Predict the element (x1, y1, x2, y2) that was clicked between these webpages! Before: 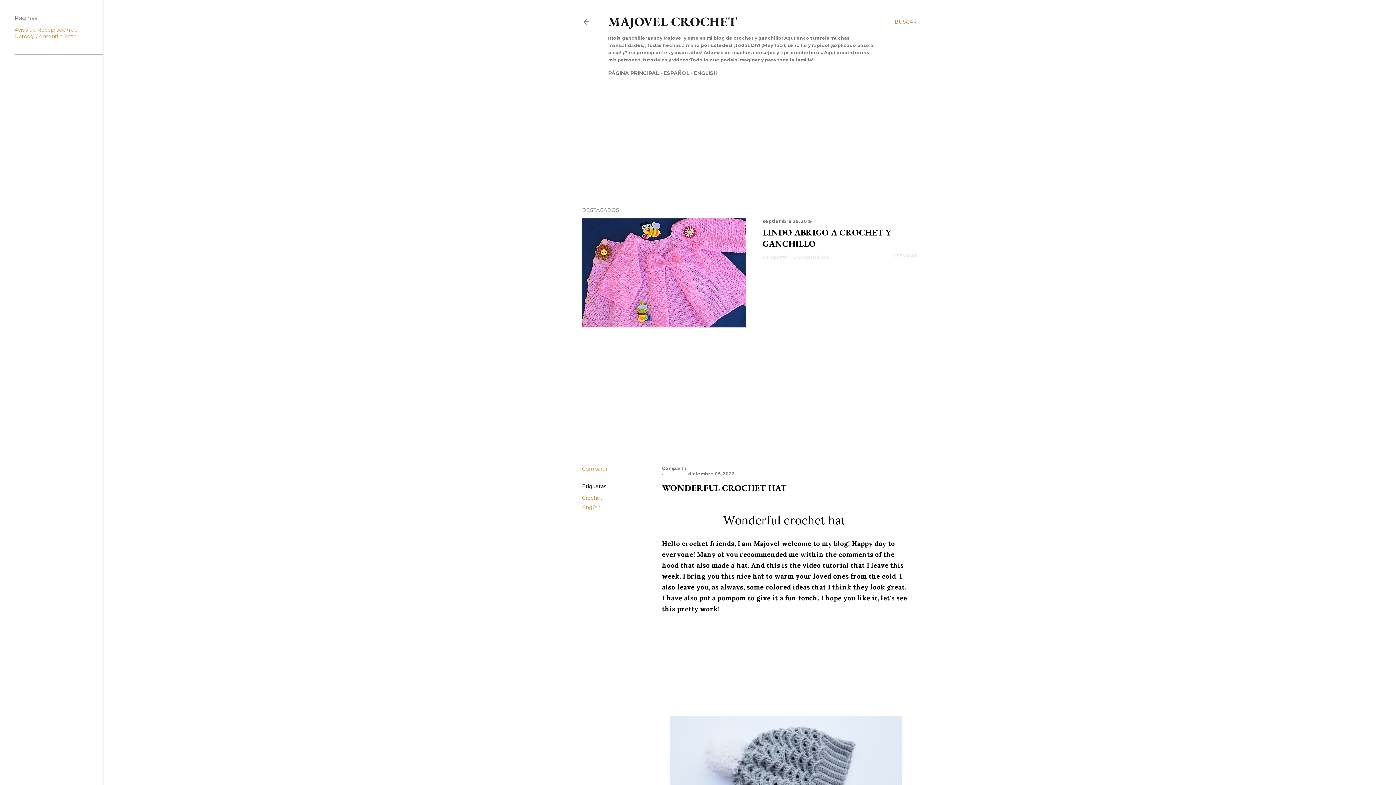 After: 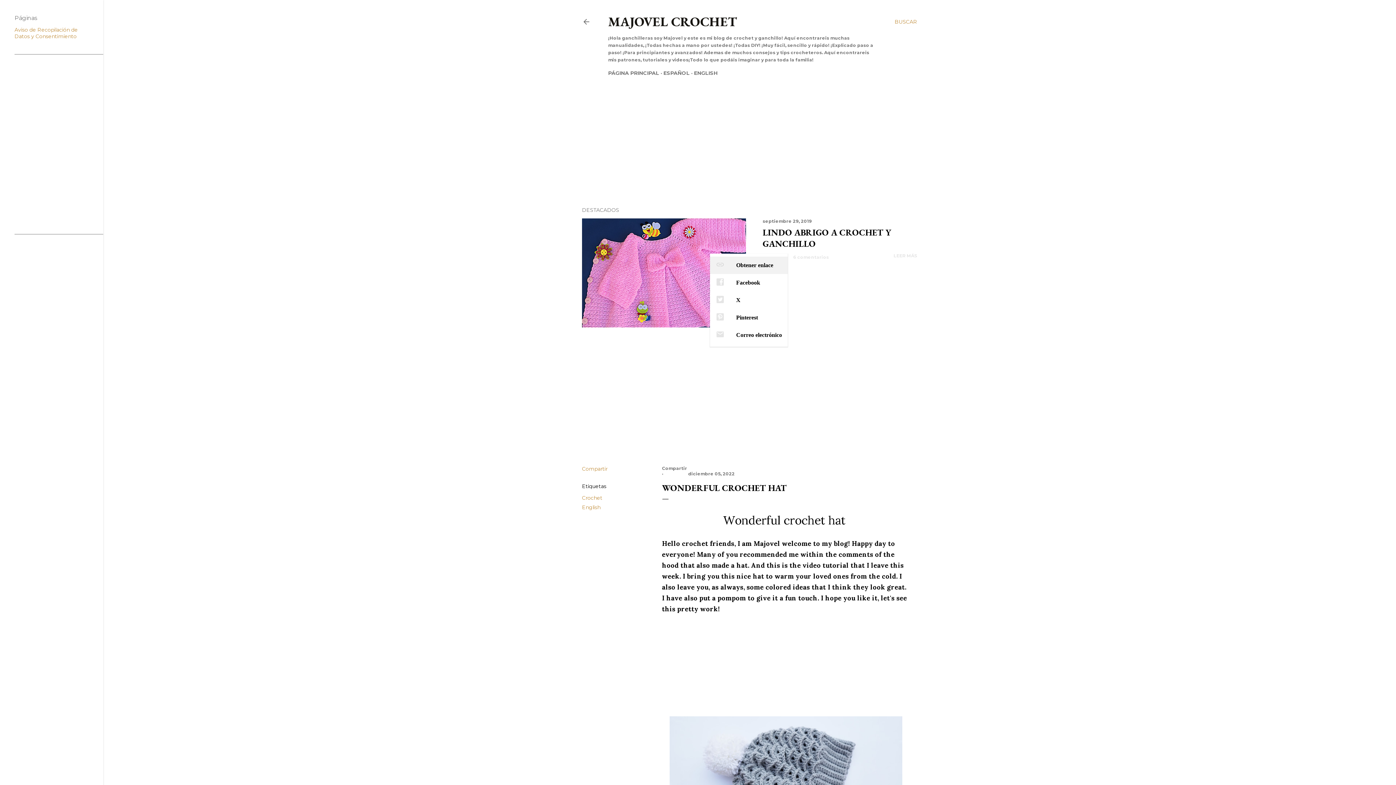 Action: bbox: (762, 253, 788, 261) label: Compartir